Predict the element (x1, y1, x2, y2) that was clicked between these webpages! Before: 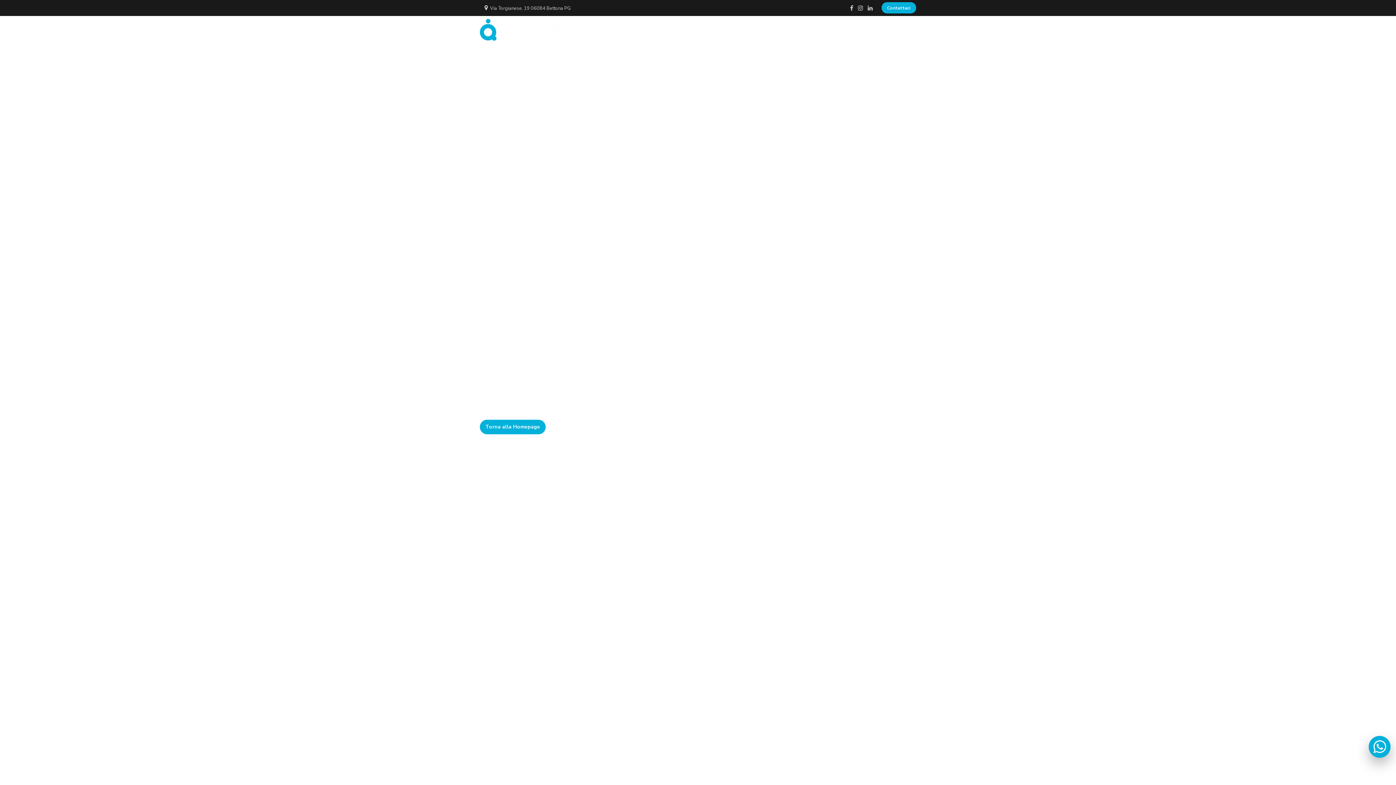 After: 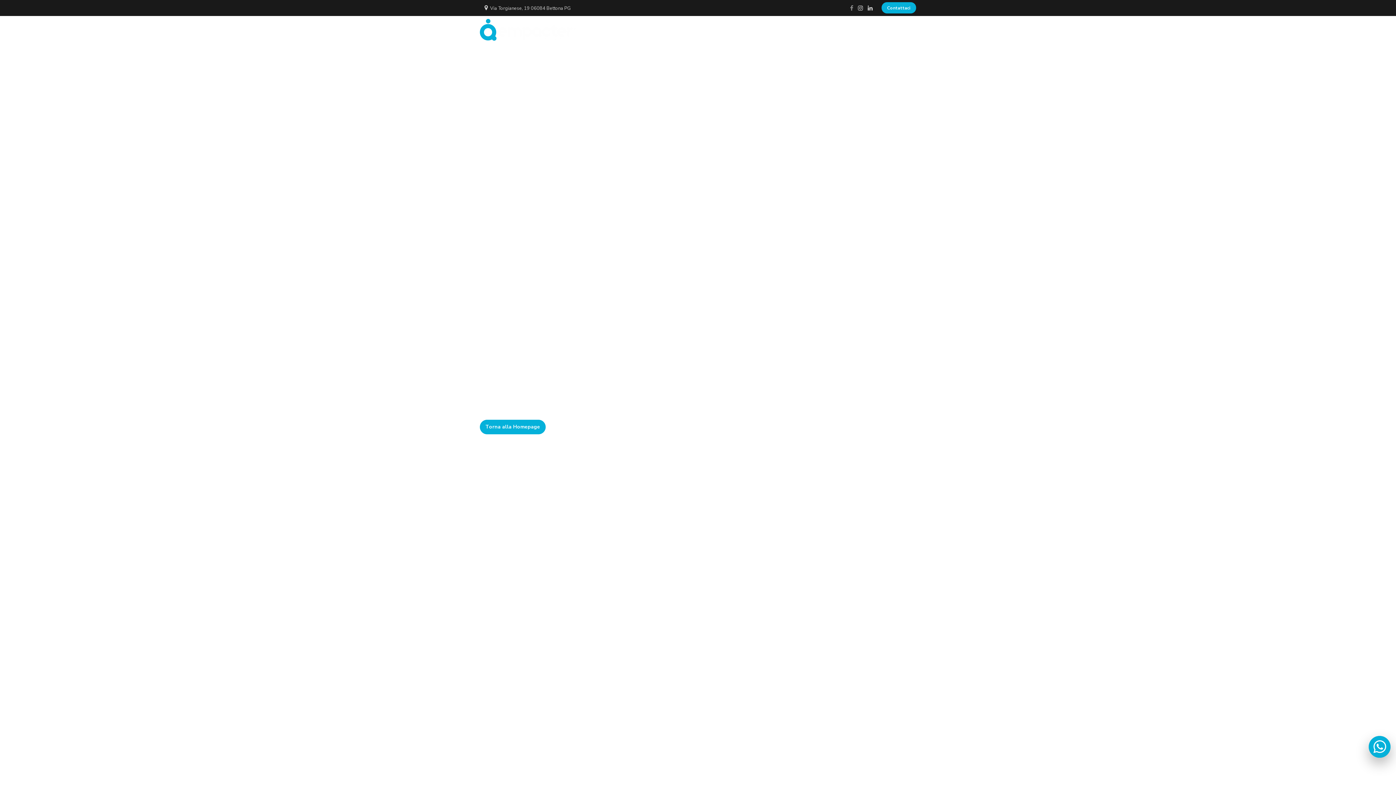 Action: bbox: (850, 2, 853, 13)